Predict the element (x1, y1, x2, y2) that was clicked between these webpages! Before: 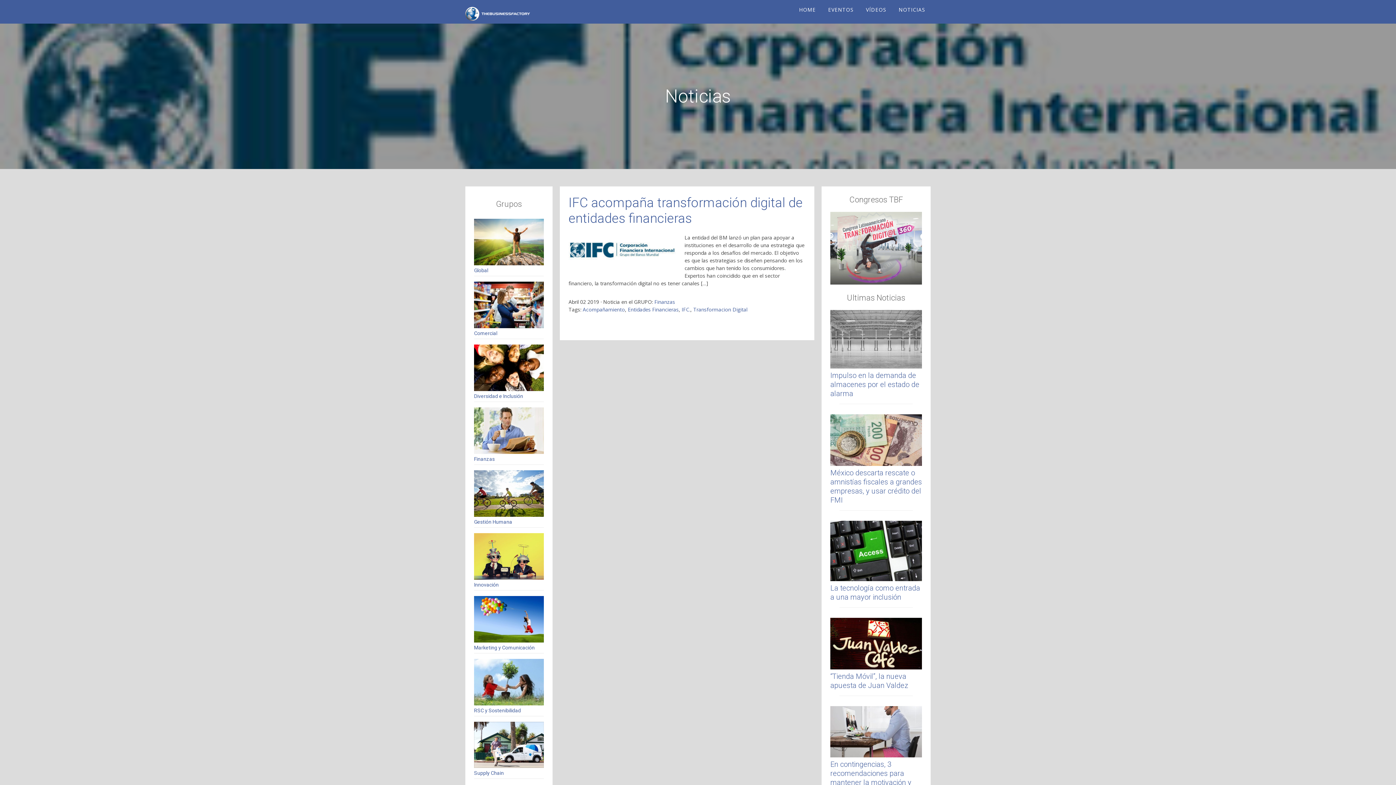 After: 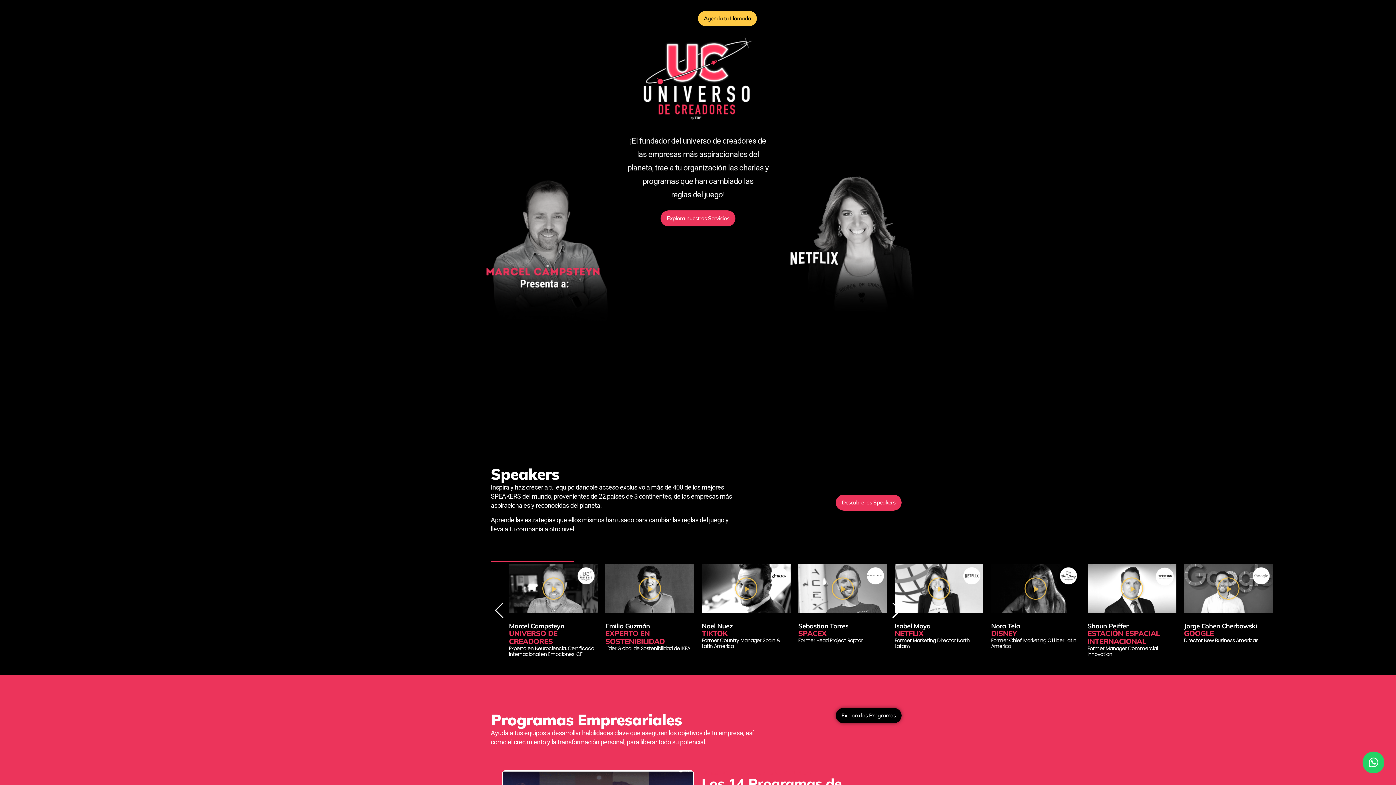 Action: bbox: (474, 267, 488, 273) label: Global